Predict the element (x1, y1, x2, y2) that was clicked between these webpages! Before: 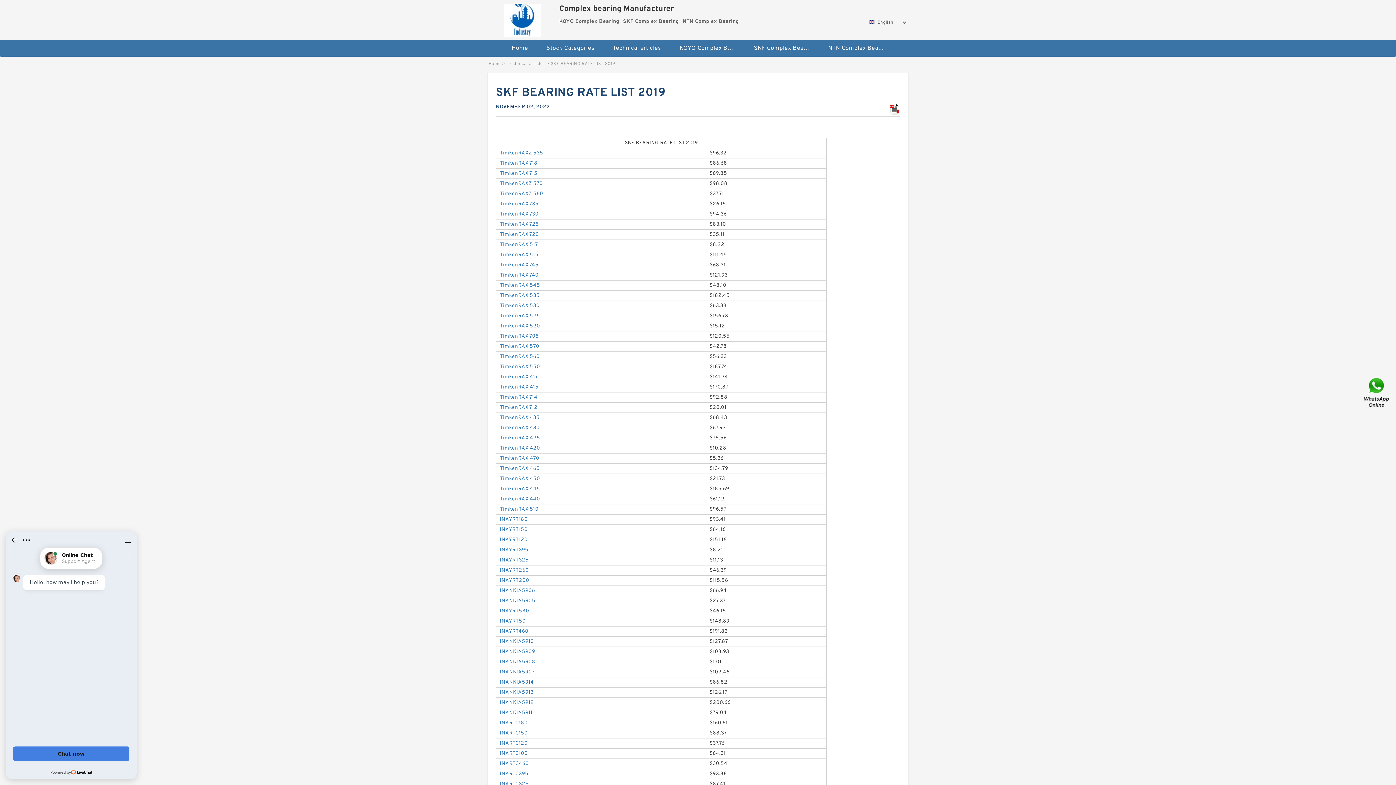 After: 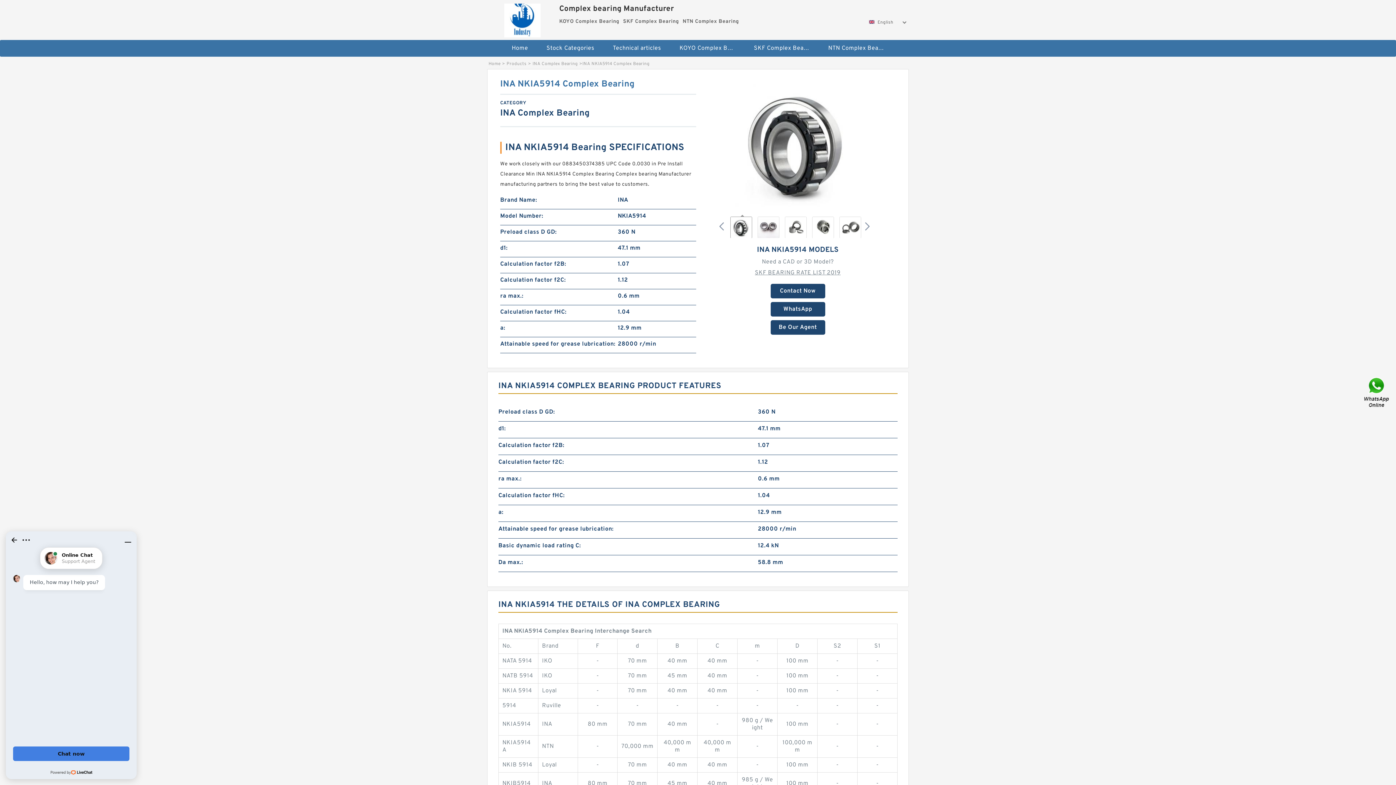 Action: bbox: (500, 679, 534, 685) label: INANKIA5914